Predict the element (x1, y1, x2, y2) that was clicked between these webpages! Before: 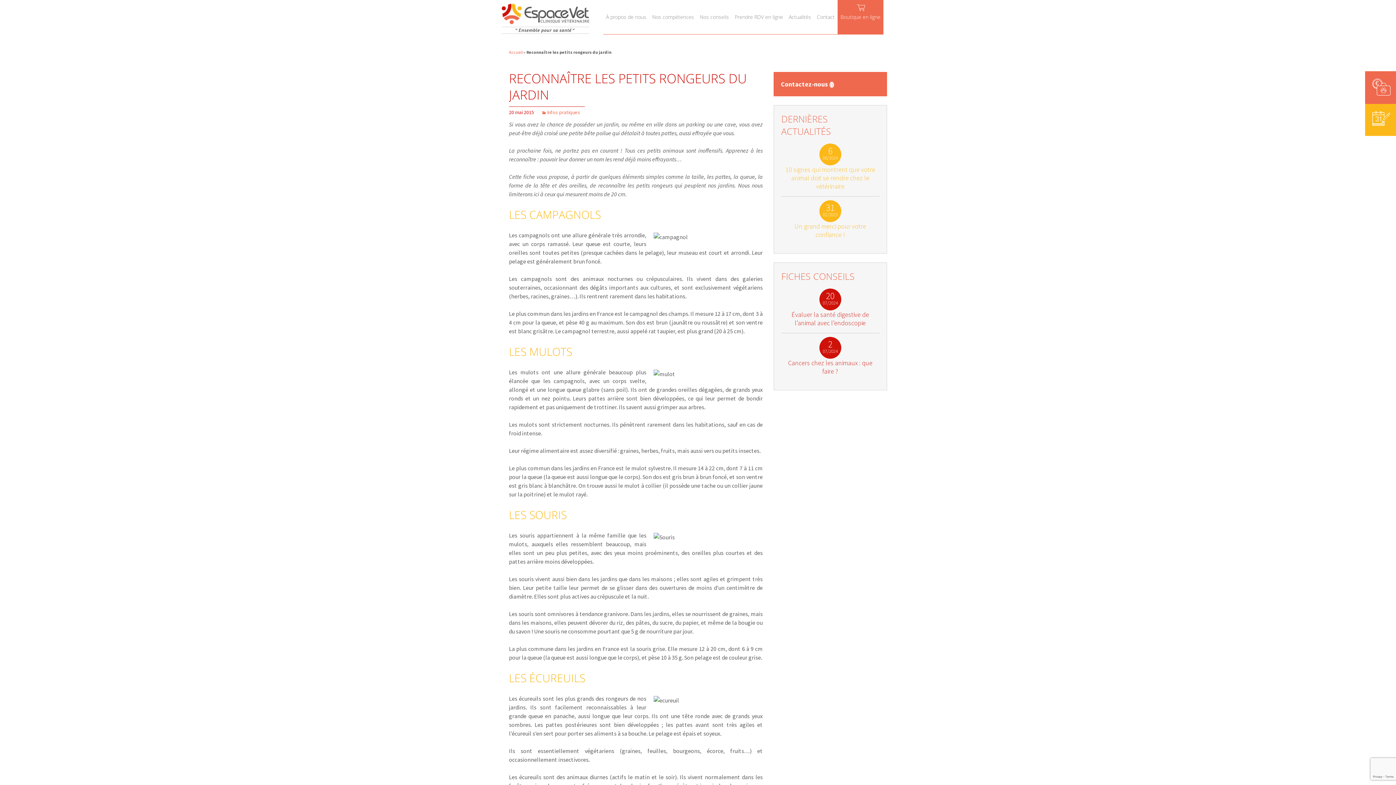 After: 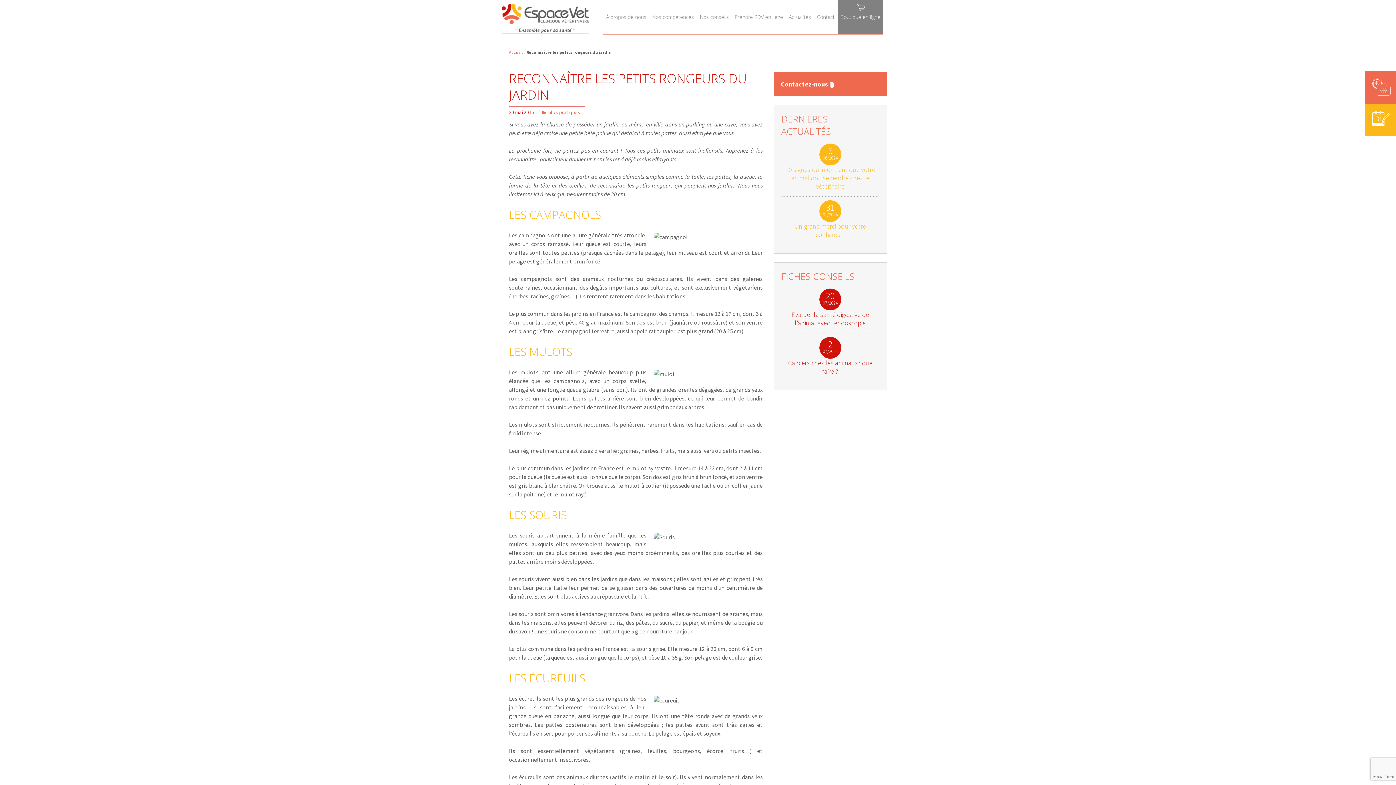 Action: label: Boutique en ligne bbox: (837, 0, 883, 34)